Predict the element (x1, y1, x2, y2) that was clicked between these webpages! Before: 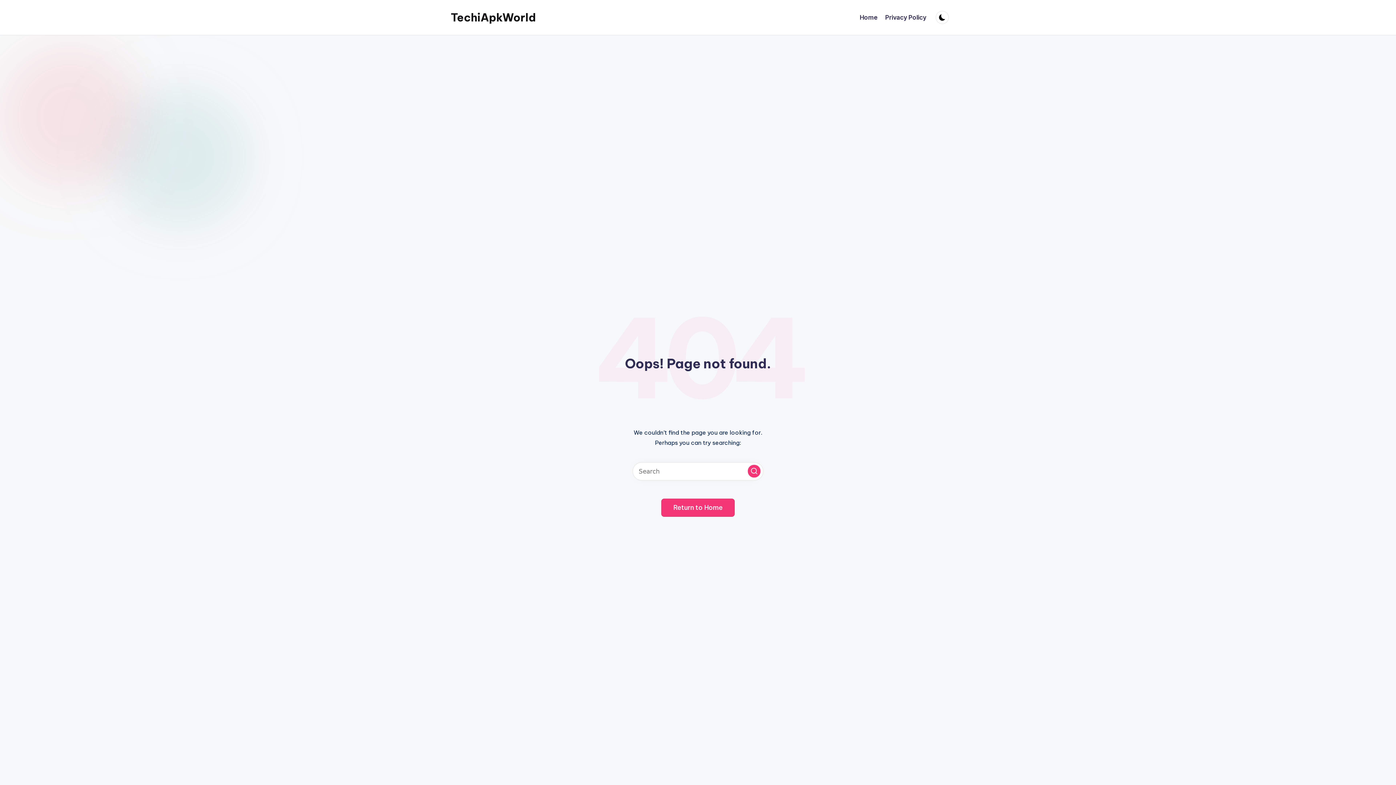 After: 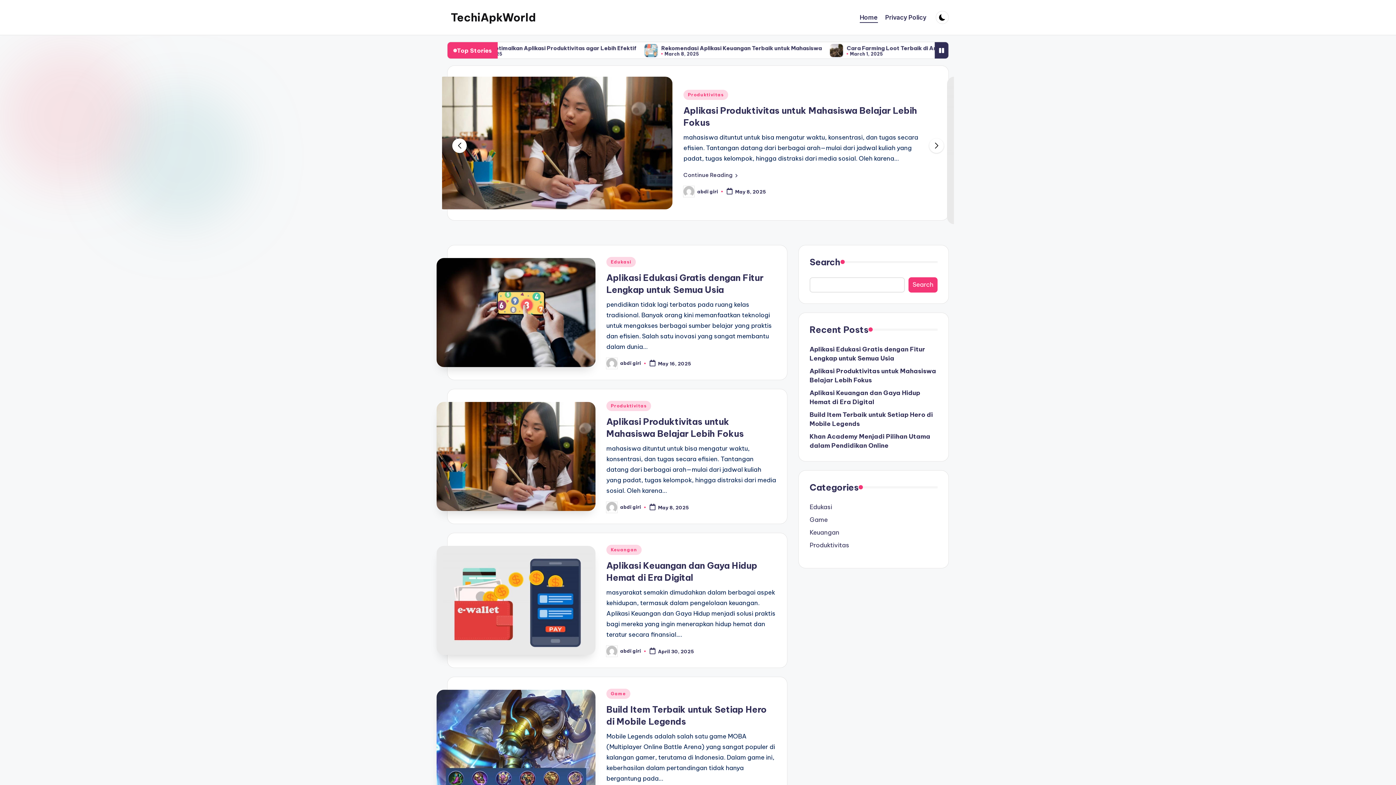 Action: label: Return to Home bbox: (661, 498, 734, 516)